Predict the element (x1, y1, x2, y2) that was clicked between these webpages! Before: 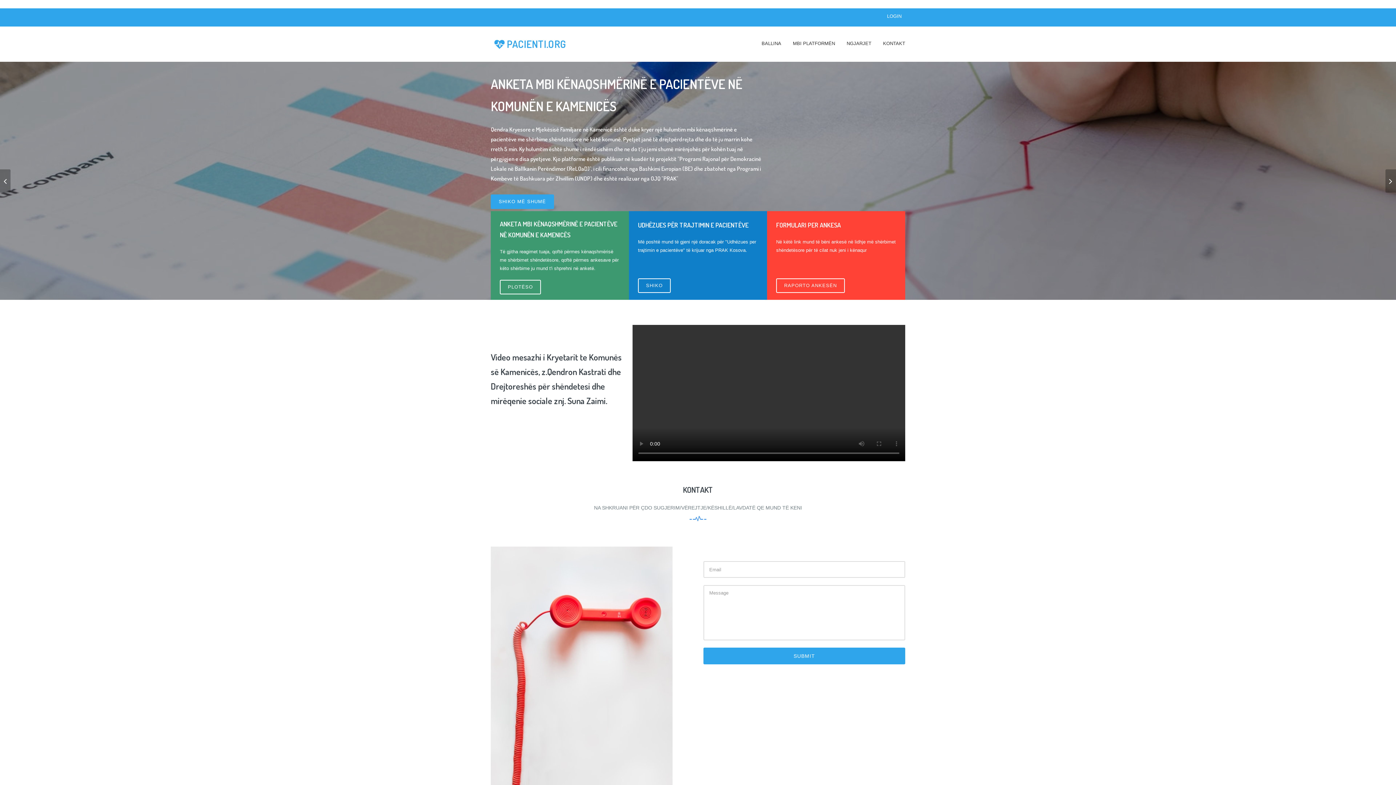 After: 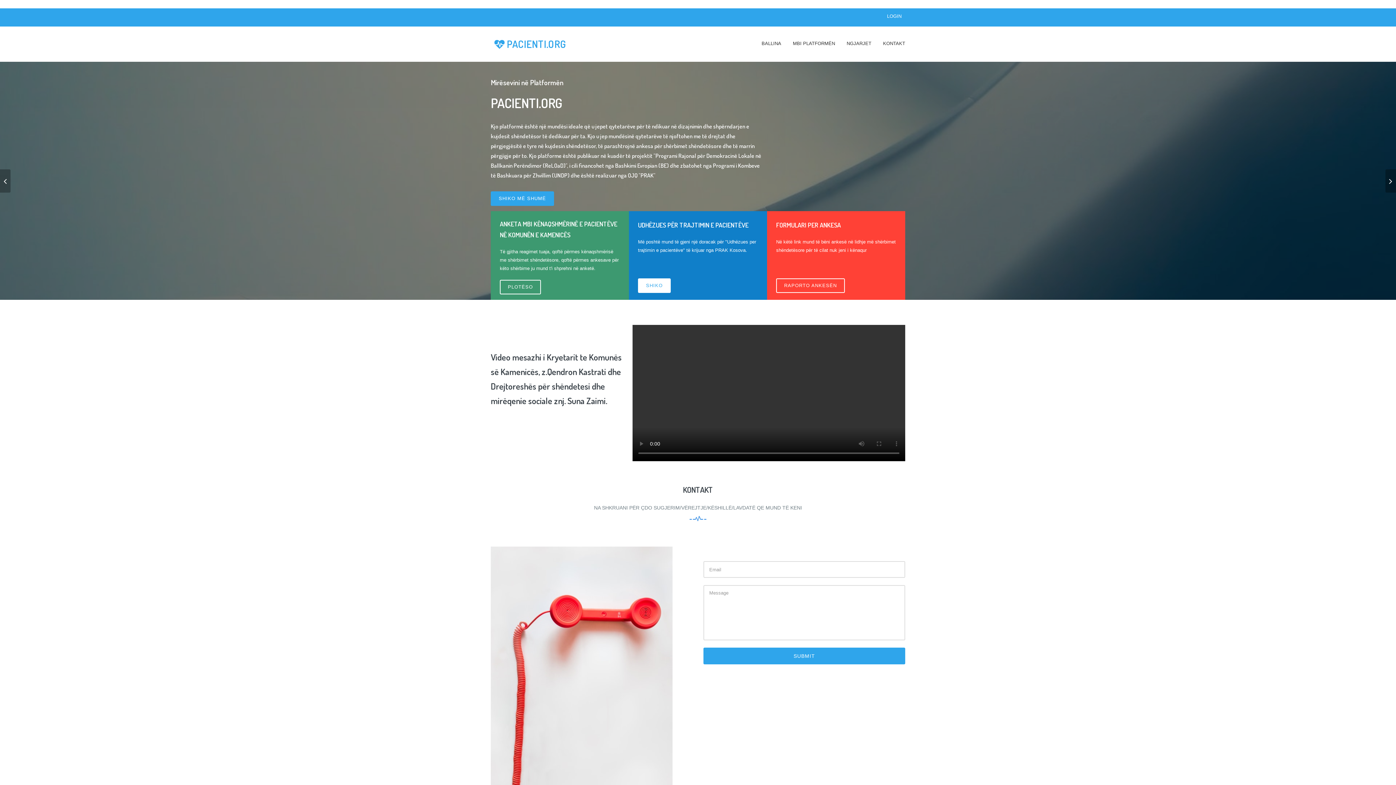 Action: label: SHIKO bbox: (638, 278, 670, 293)